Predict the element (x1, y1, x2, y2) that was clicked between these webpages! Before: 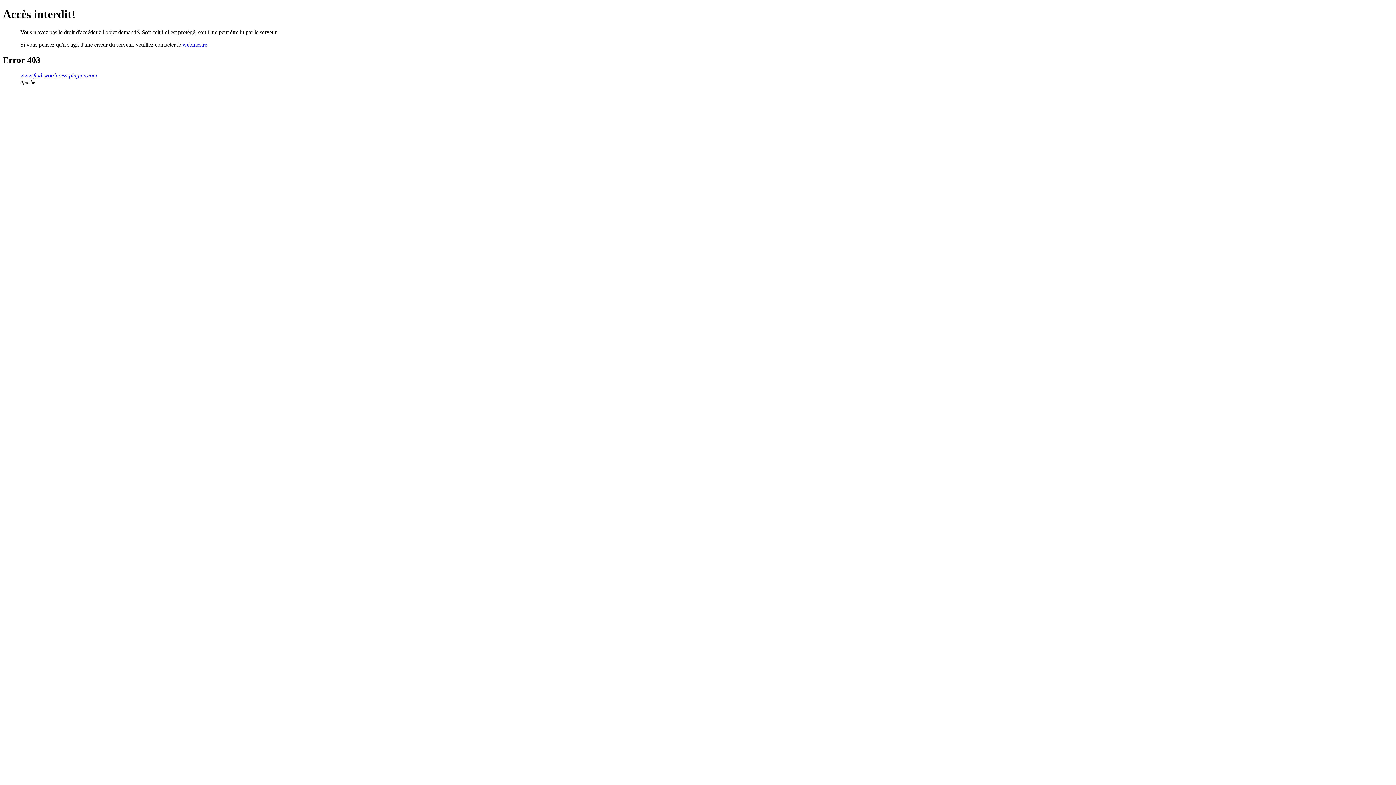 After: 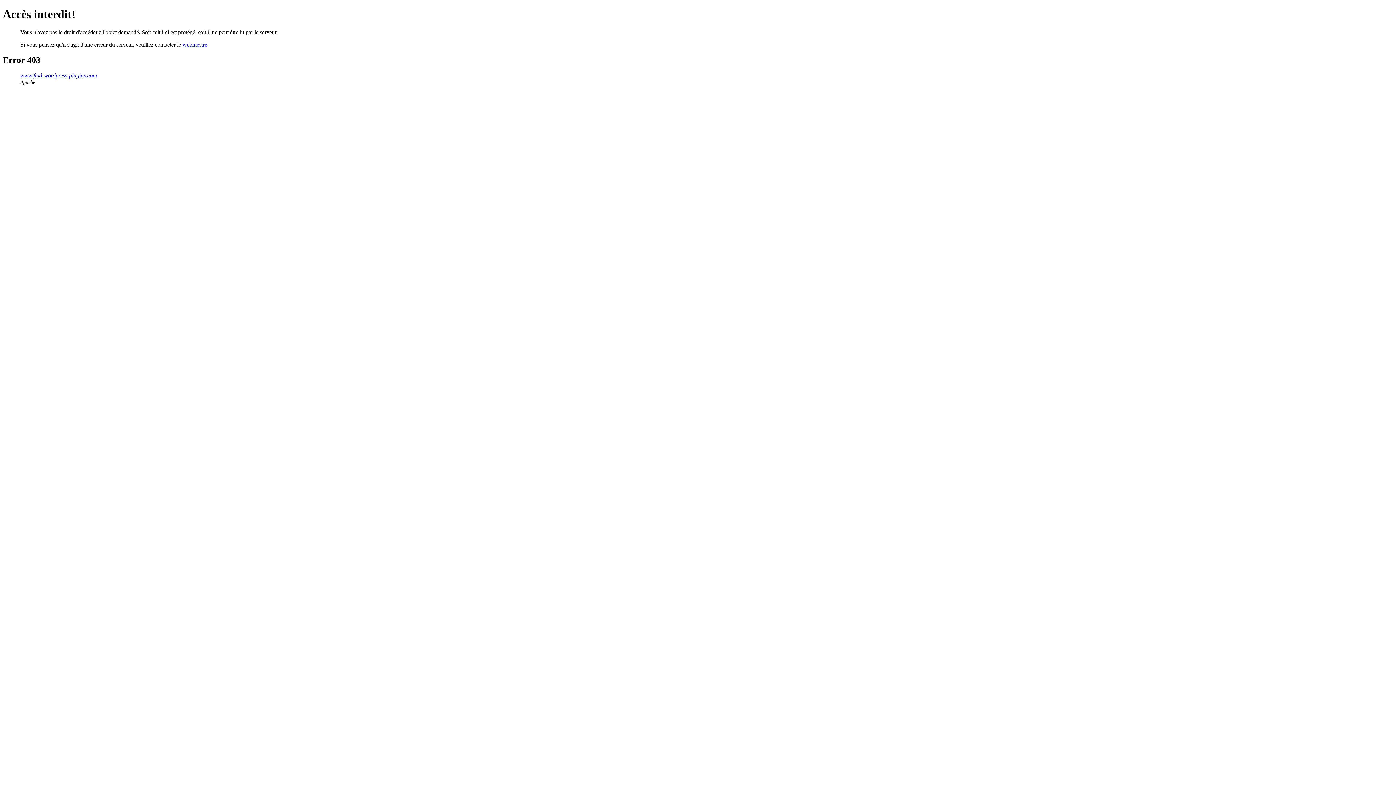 Action: bbox: (182, 41, 207, 47) label: webmestre